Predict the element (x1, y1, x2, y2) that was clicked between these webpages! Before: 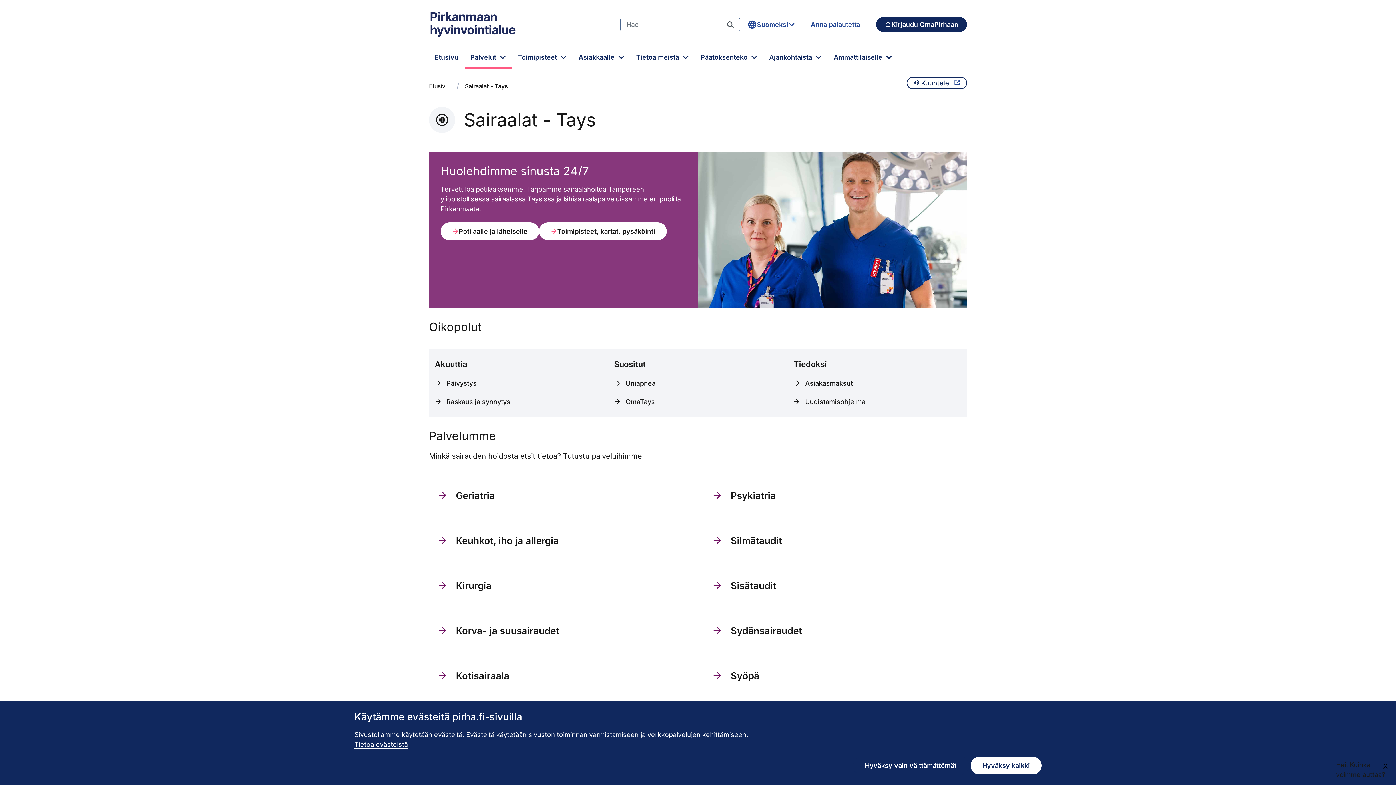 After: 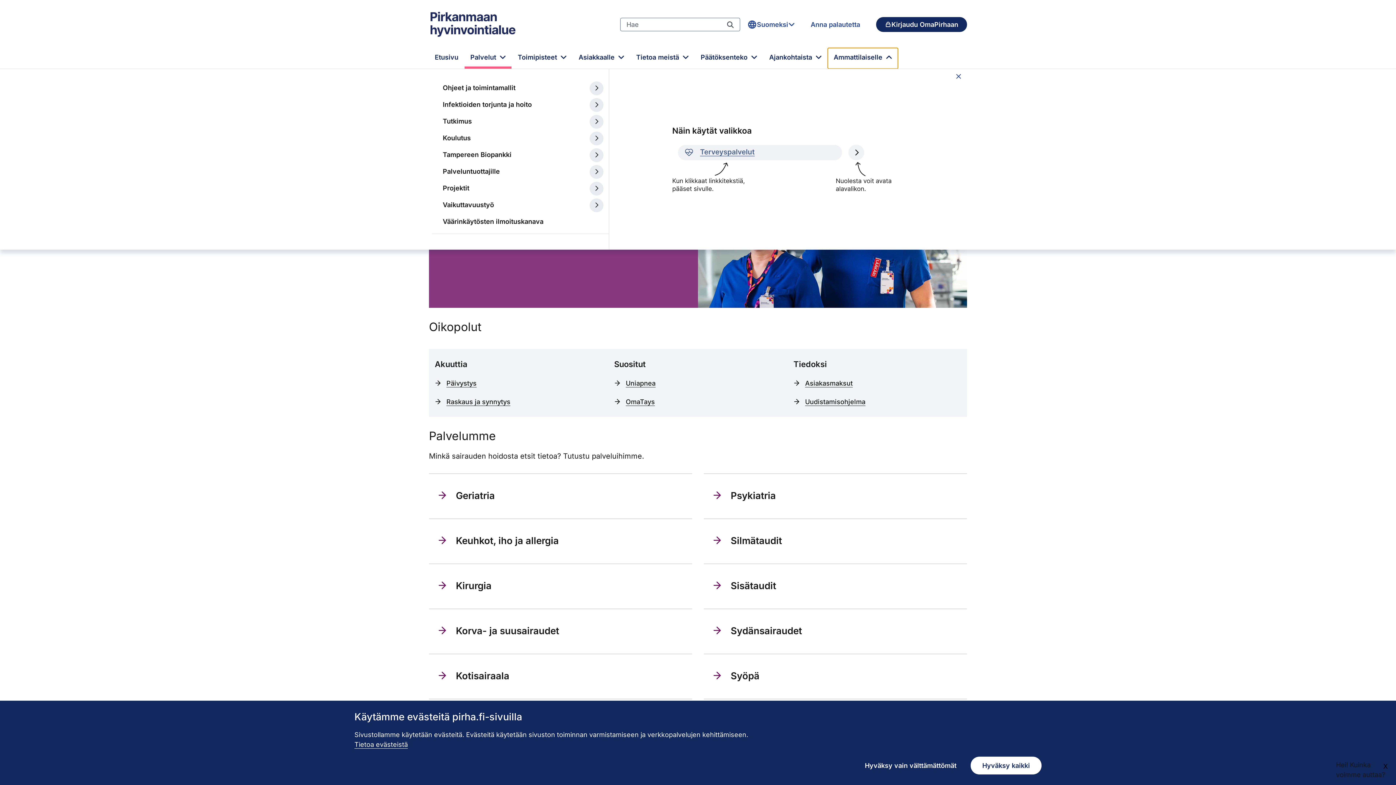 Action: bbox: (828, 48, 898, 68) label: Ammattilaiselle 